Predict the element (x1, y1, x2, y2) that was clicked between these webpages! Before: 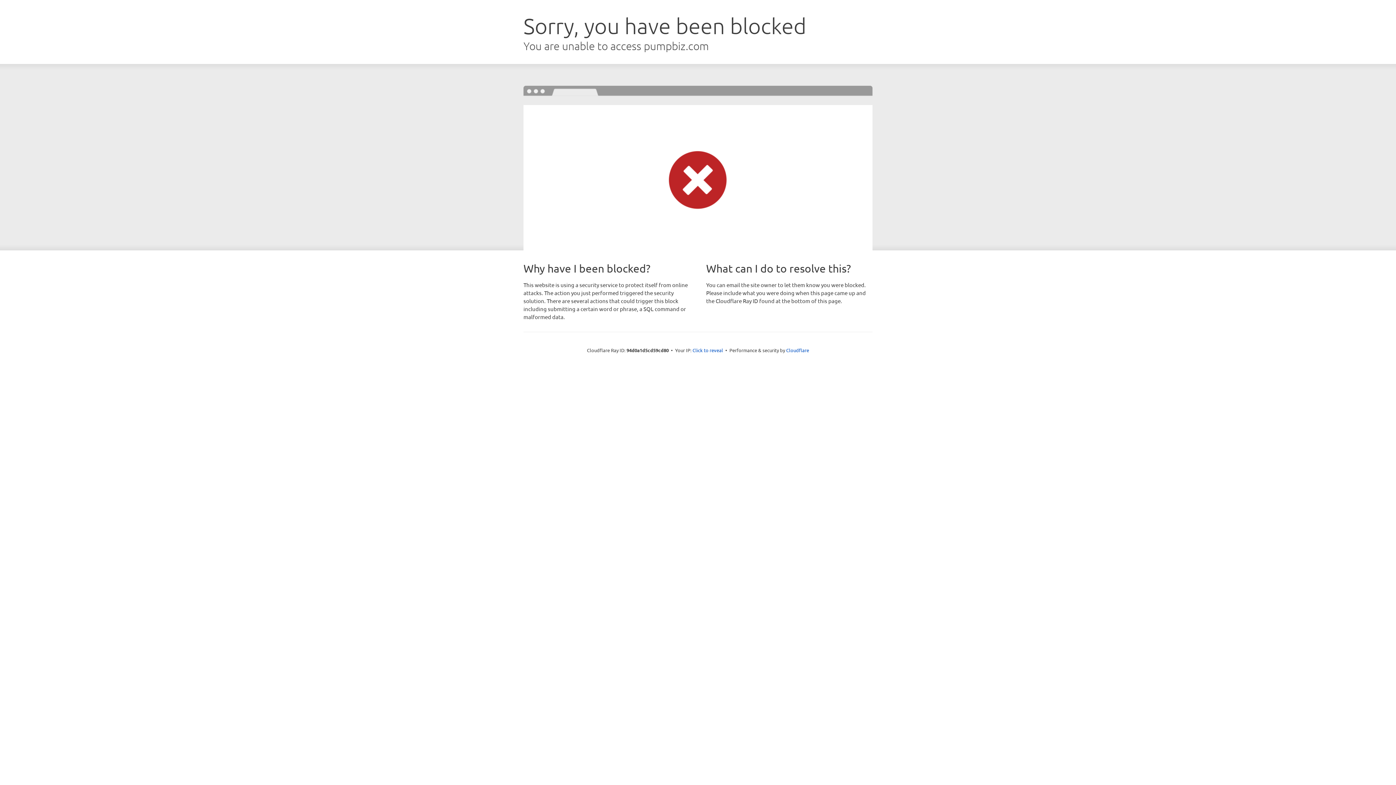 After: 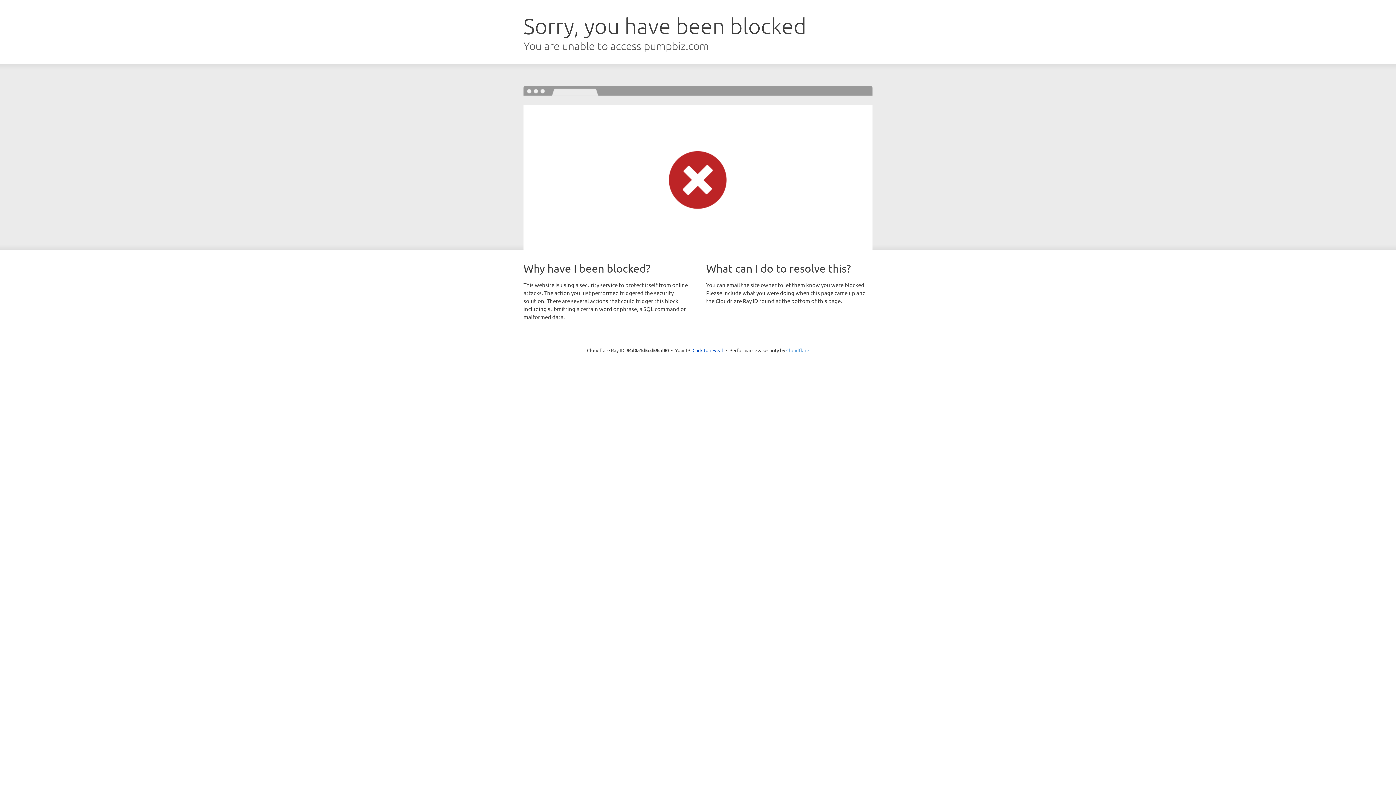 Action: bbox: (786, 347, 809, 353) label: Cloudflare